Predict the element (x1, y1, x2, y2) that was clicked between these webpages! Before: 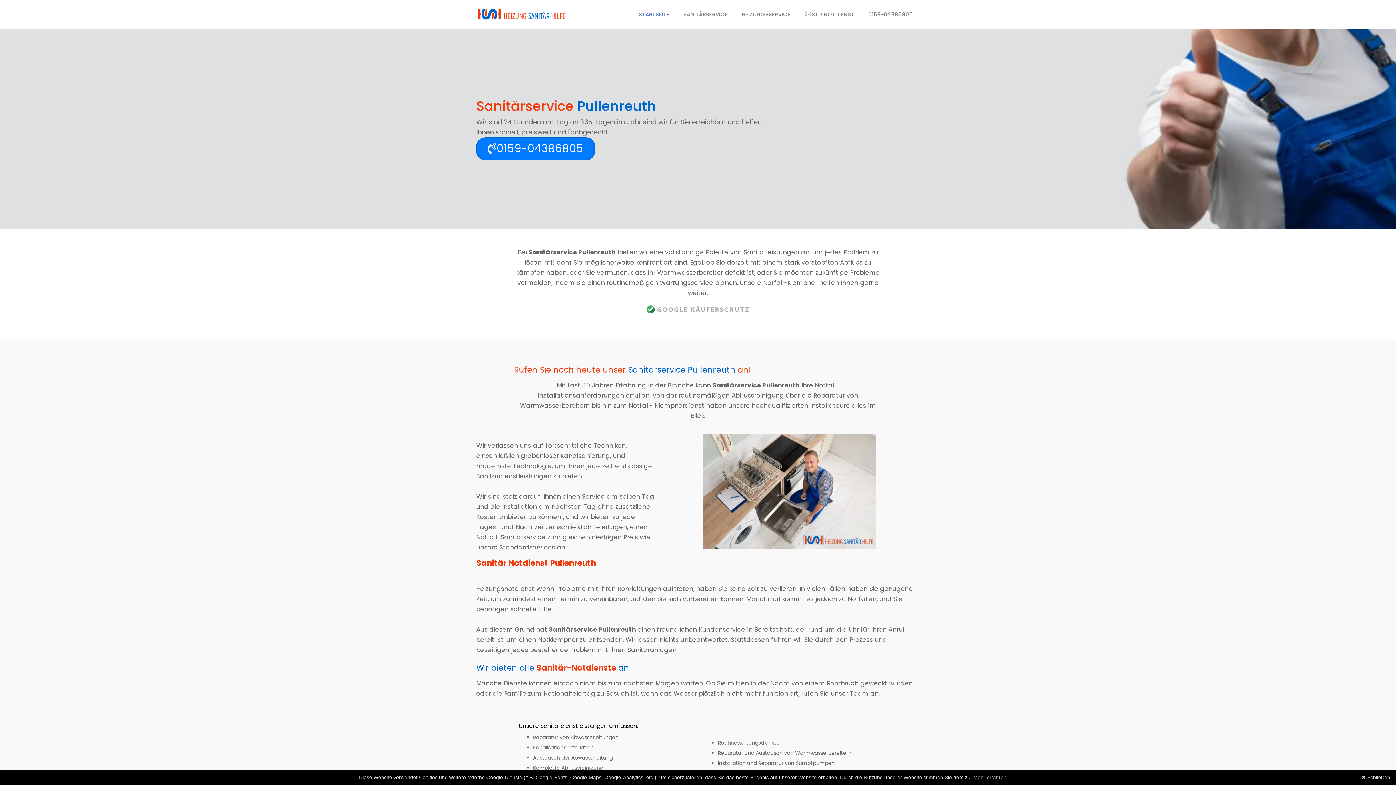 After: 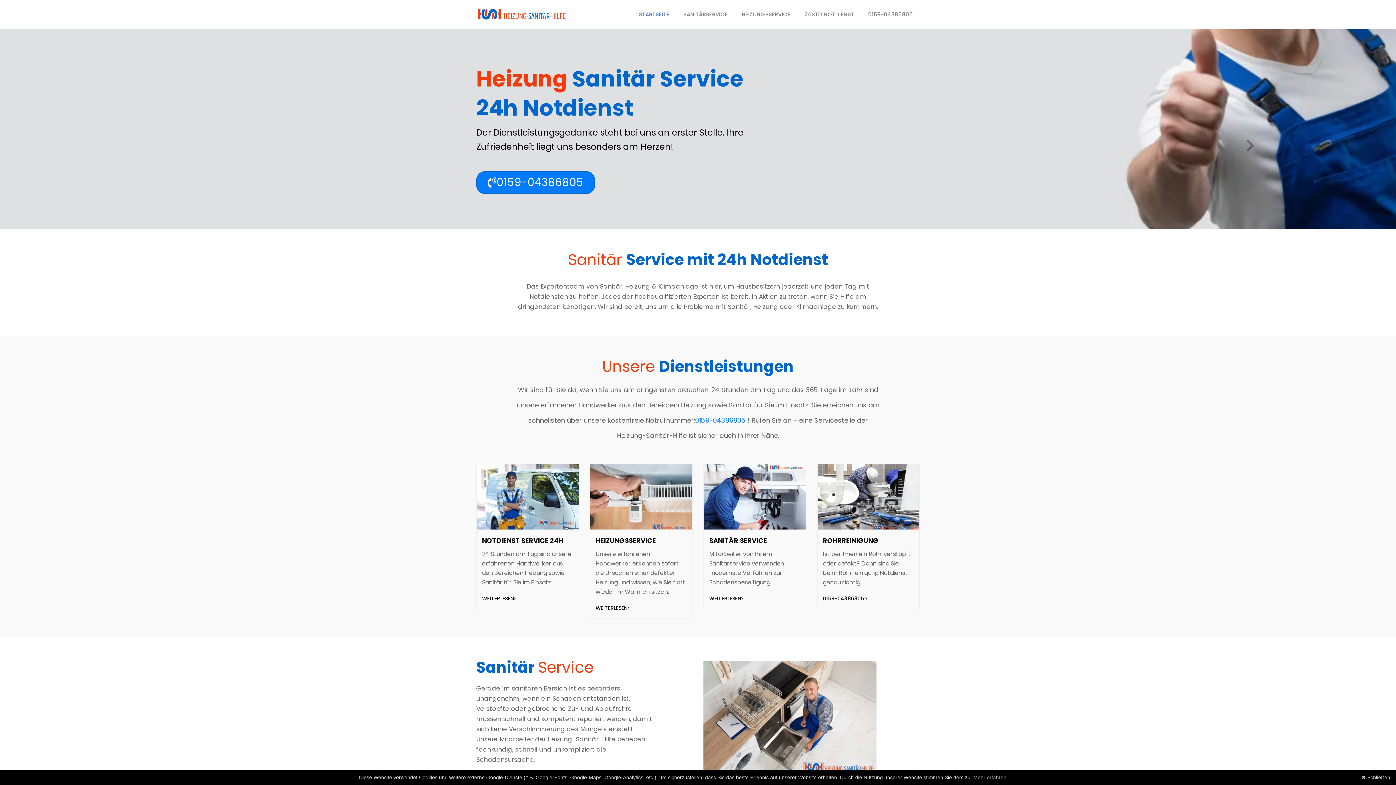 Action: label: STARTSEITE
(CURRENT) bbox: (632, 6, 676, 22)